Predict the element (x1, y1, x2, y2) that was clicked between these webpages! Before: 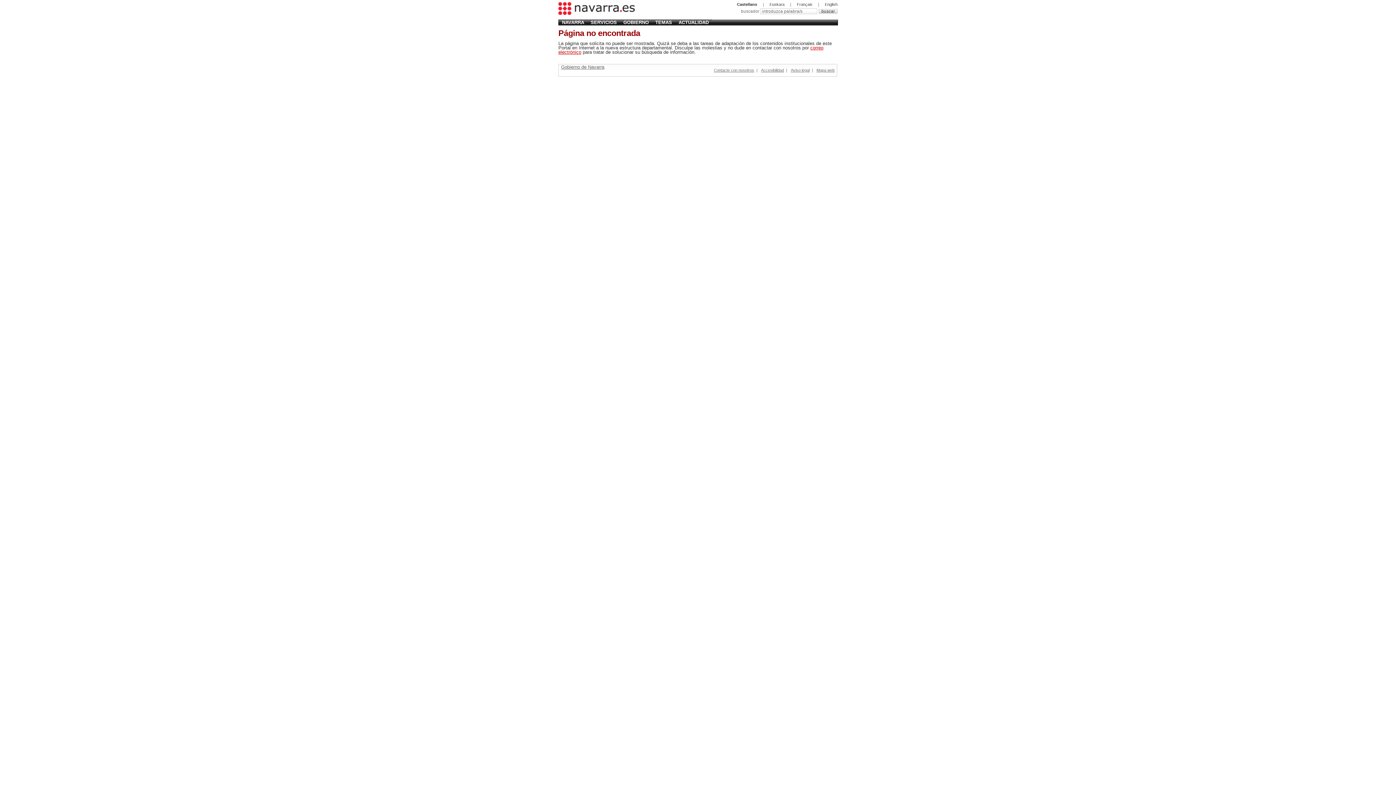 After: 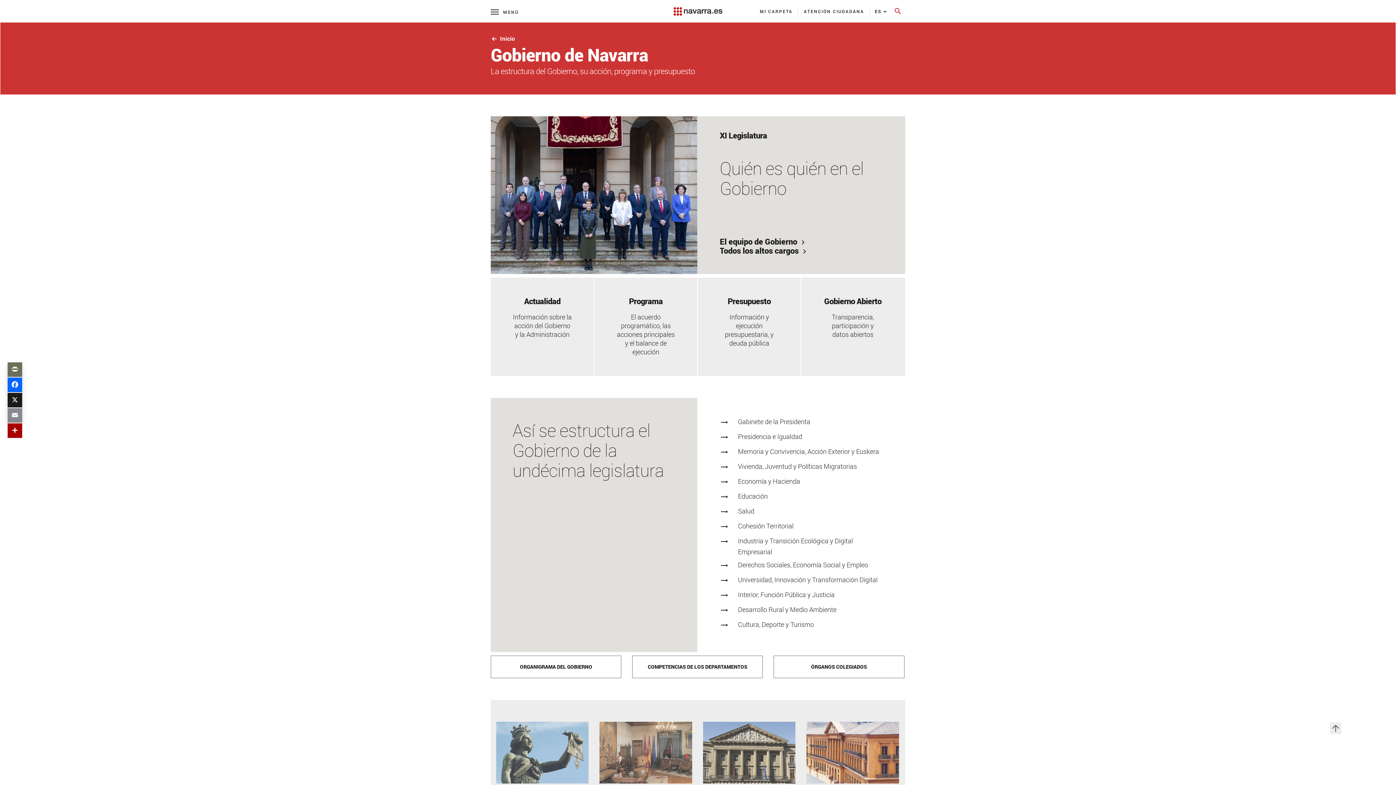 Action: bbox: (623, 19, 649, 25) label: GOBIERNO